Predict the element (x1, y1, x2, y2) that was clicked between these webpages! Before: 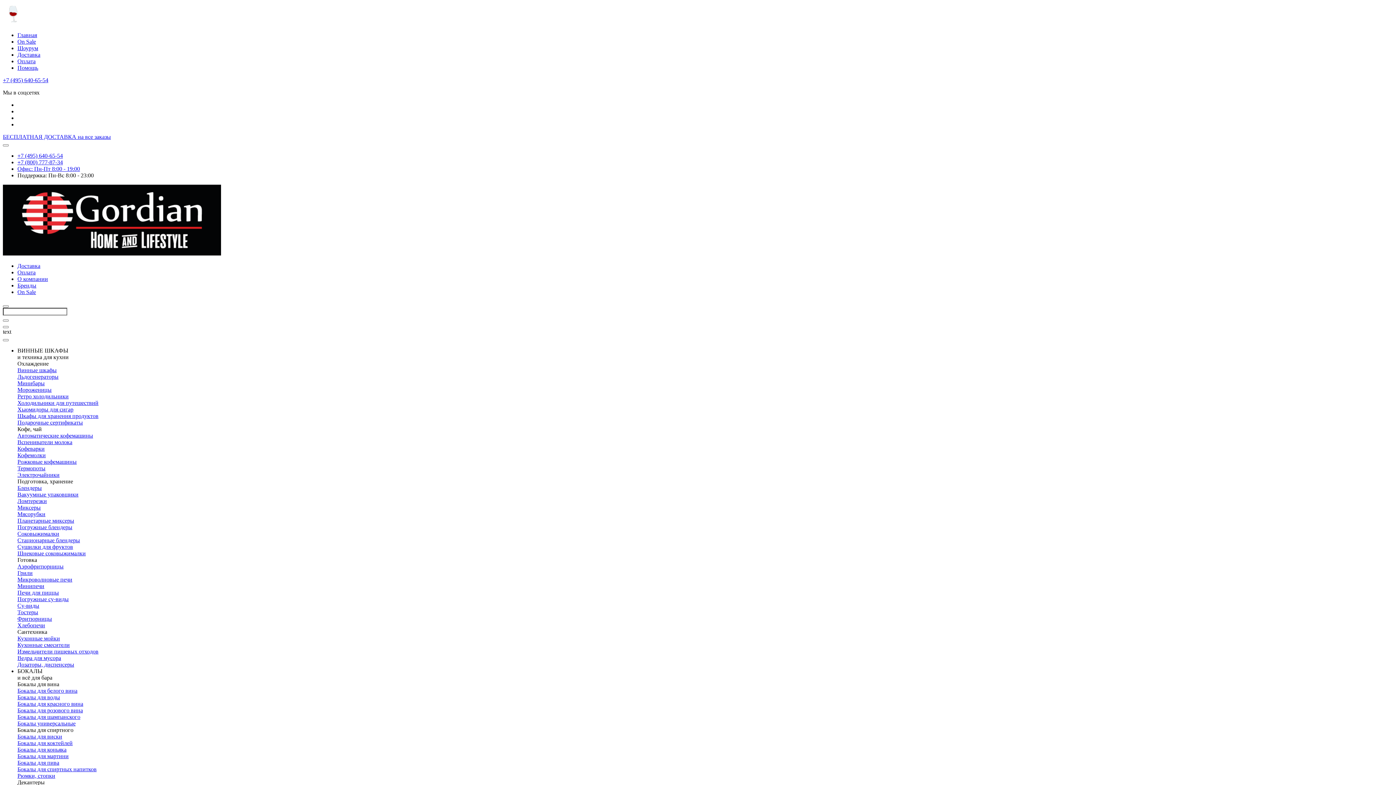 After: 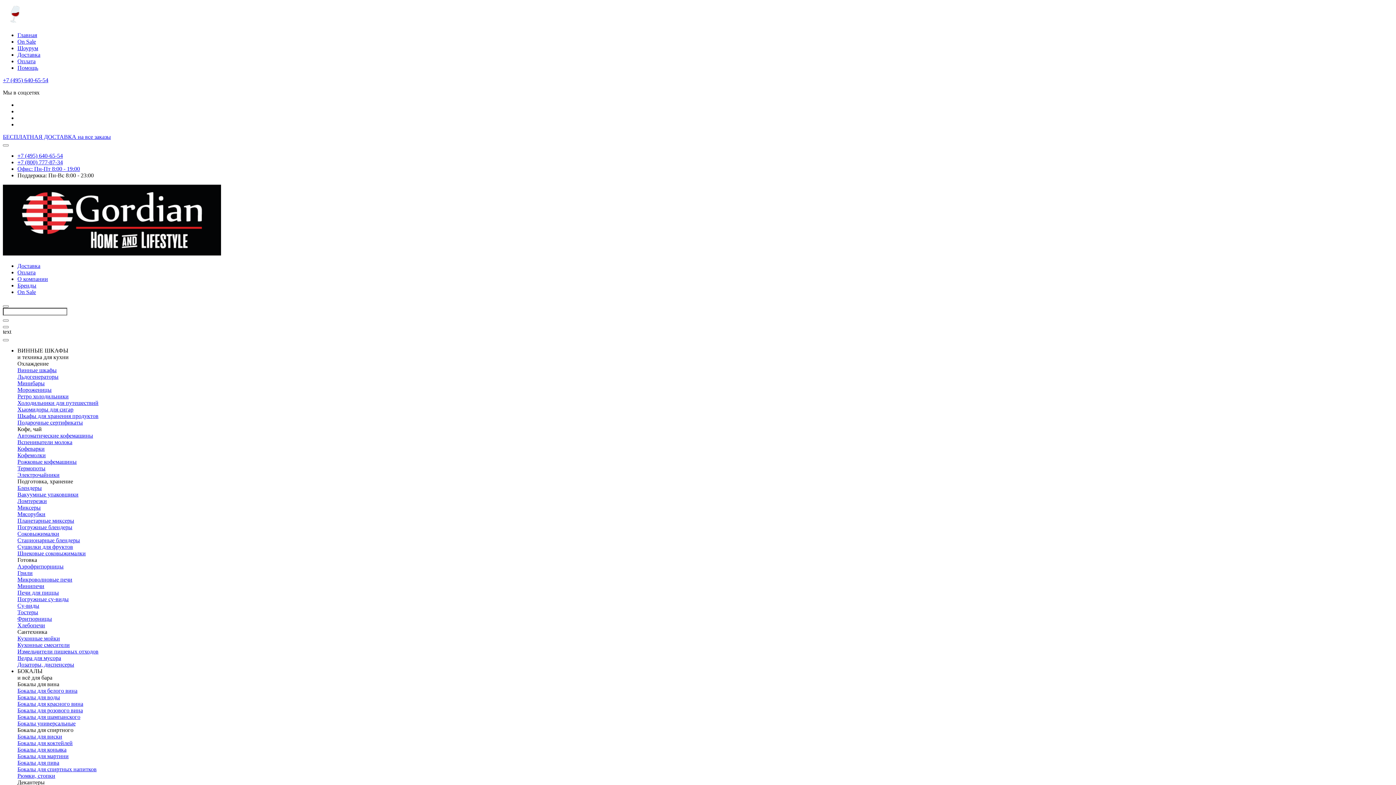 Action: bbox: (17, 452, 45, 458) label: Кофемолки